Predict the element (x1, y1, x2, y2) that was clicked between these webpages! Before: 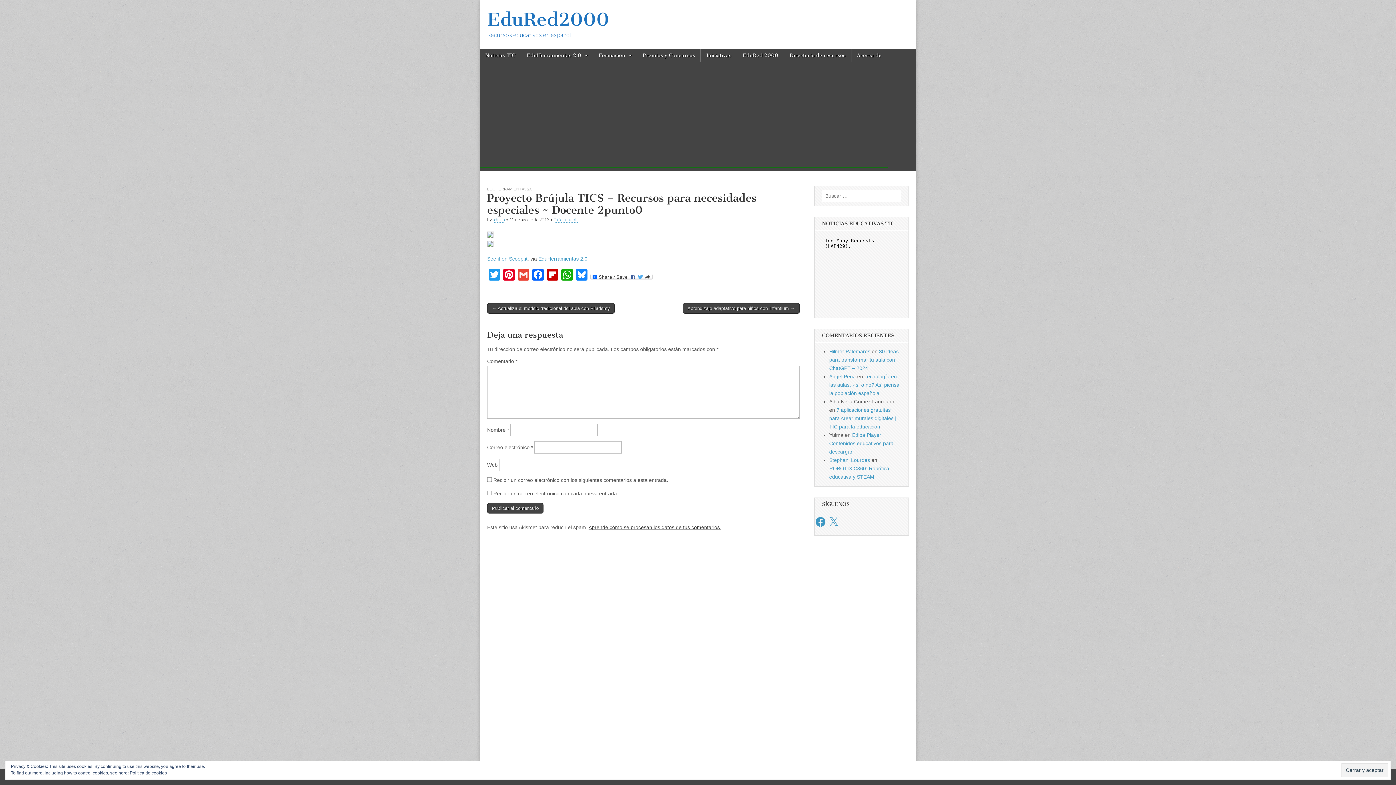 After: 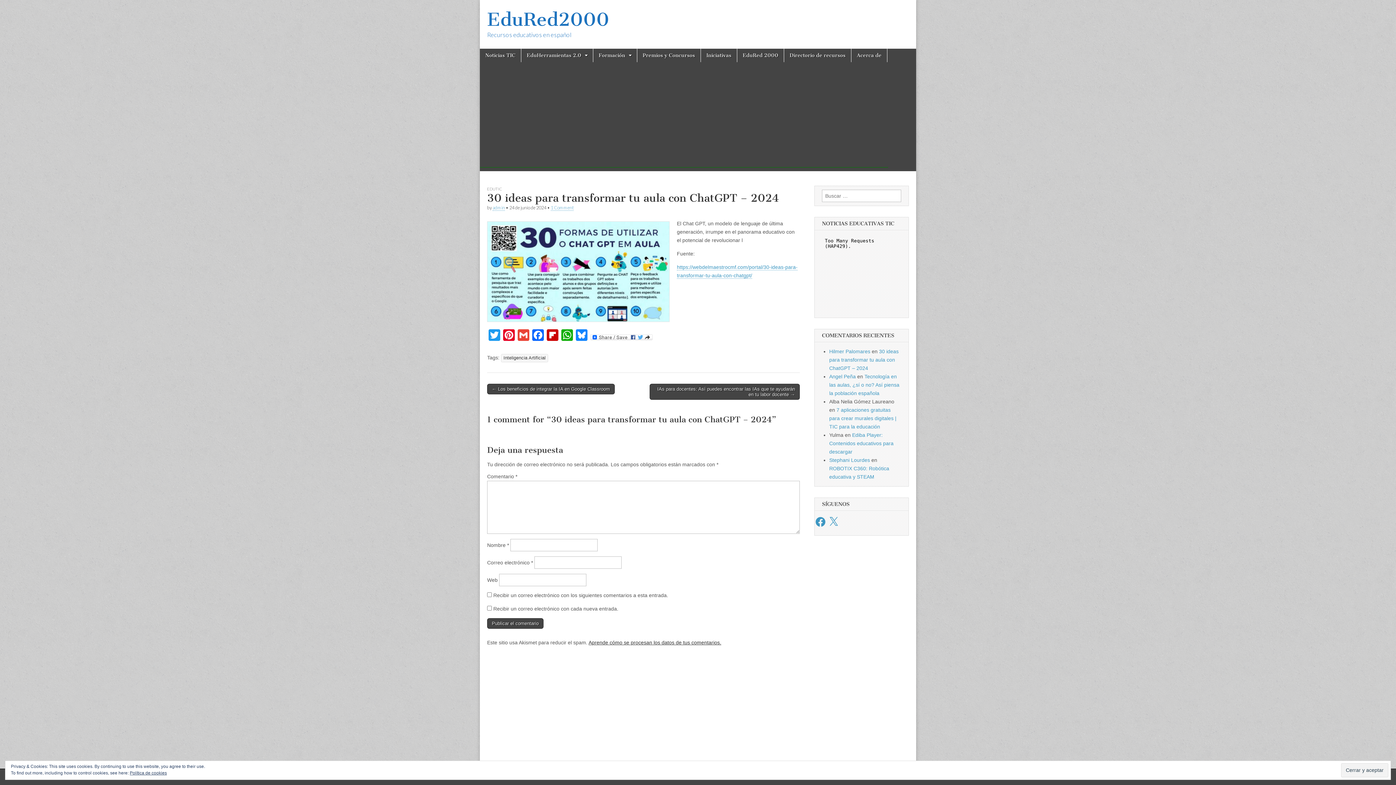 Action: bbox: (829, 348, 898, 371) label: 30 ideas para transformar tu aula con ChatGPT – 2024